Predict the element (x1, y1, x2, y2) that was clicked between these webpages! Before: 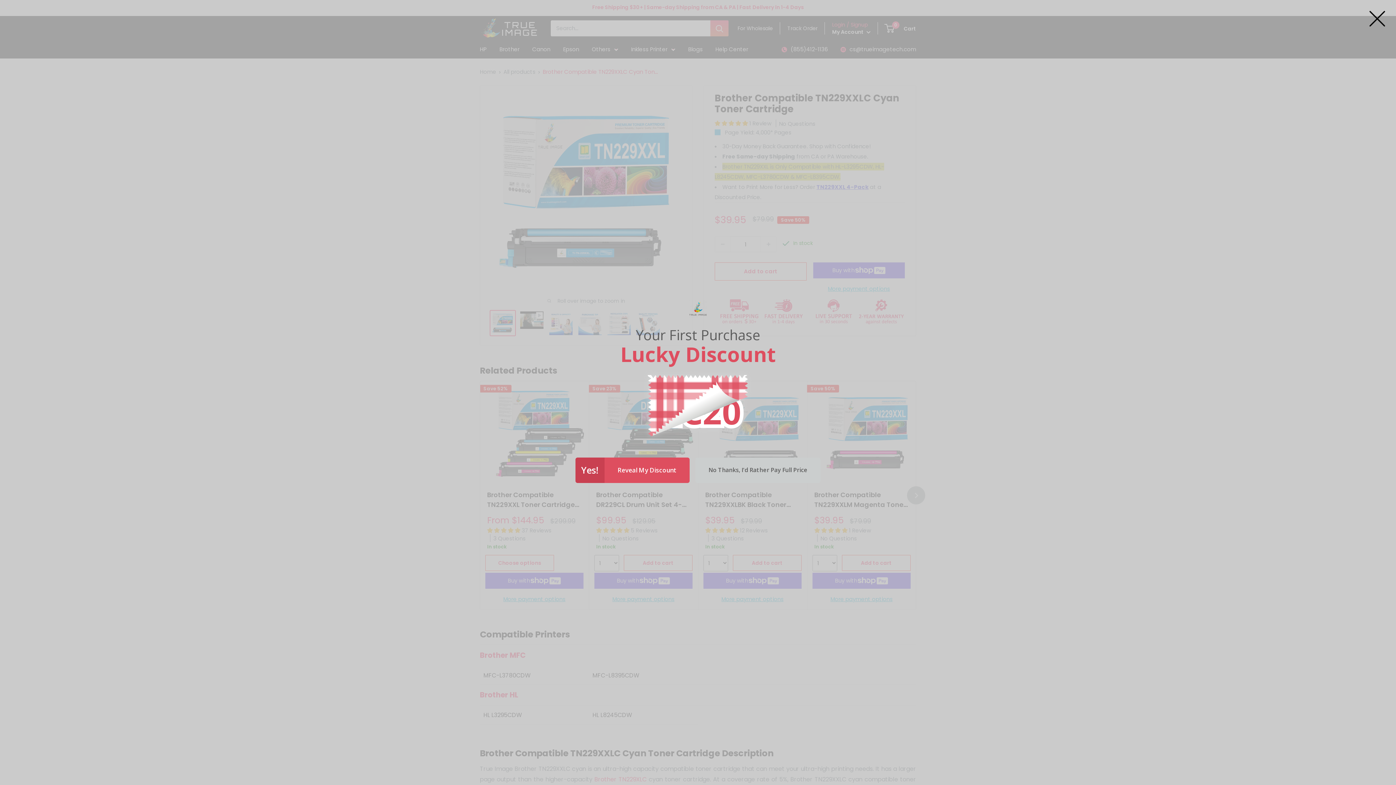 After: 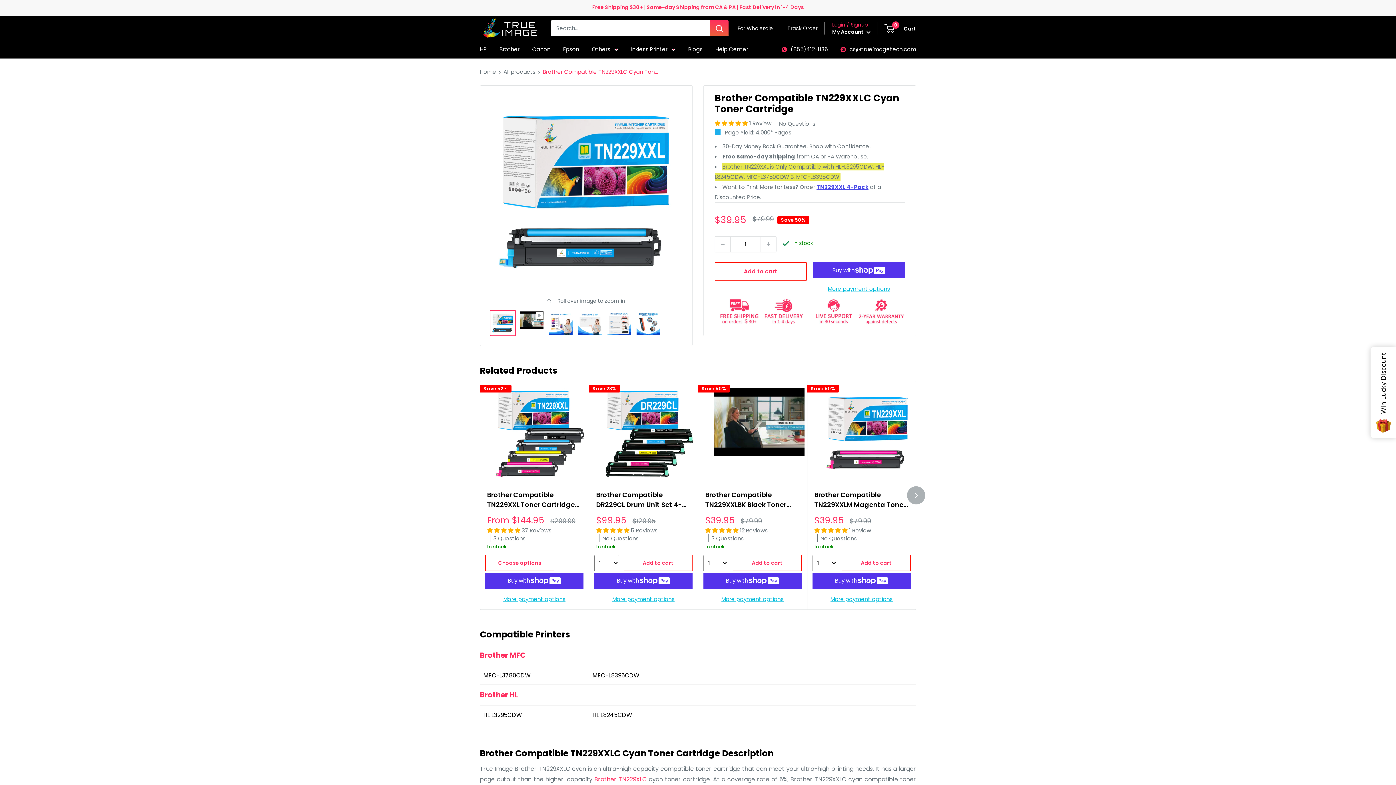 Action: bbox: (694, 457, 819, 483) label: No Thanks, I'd Rather Pay Full Price